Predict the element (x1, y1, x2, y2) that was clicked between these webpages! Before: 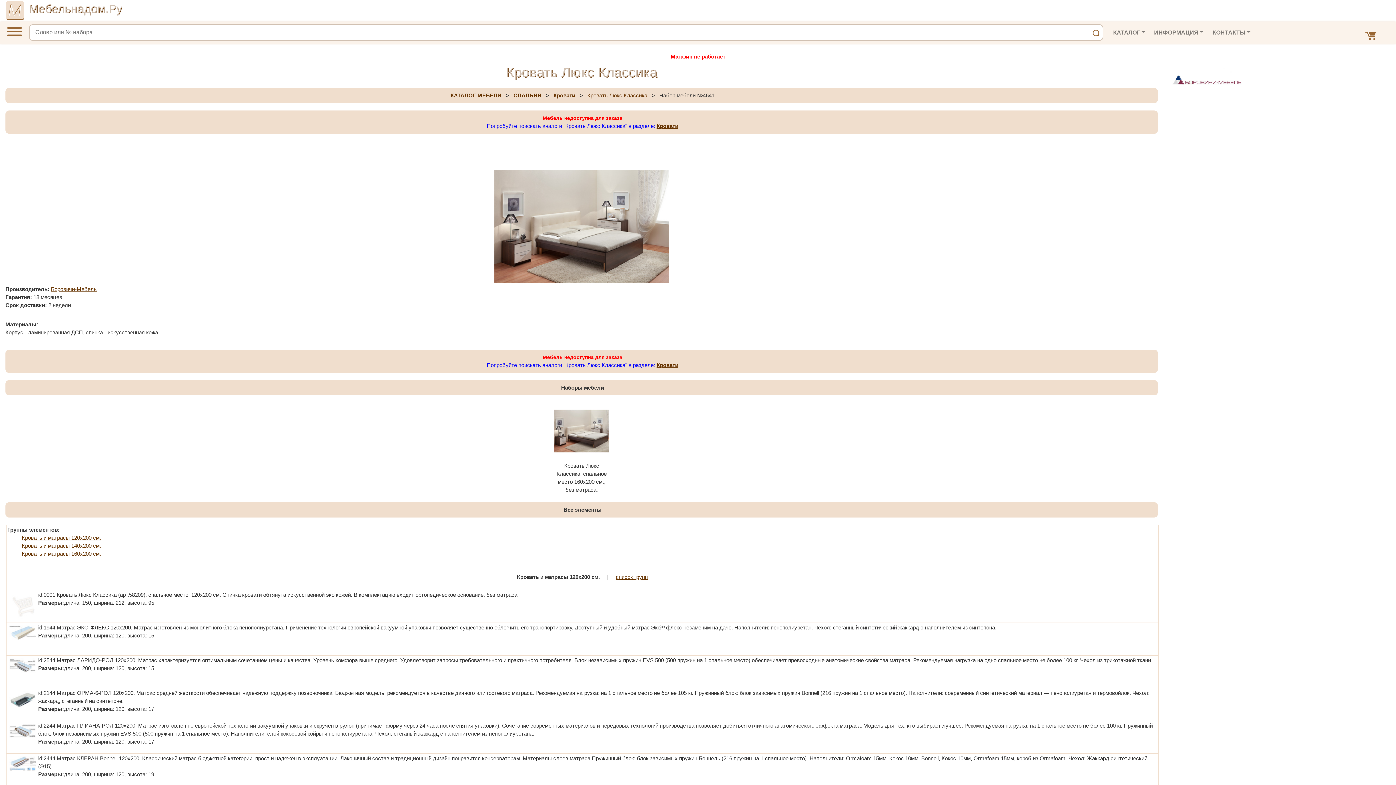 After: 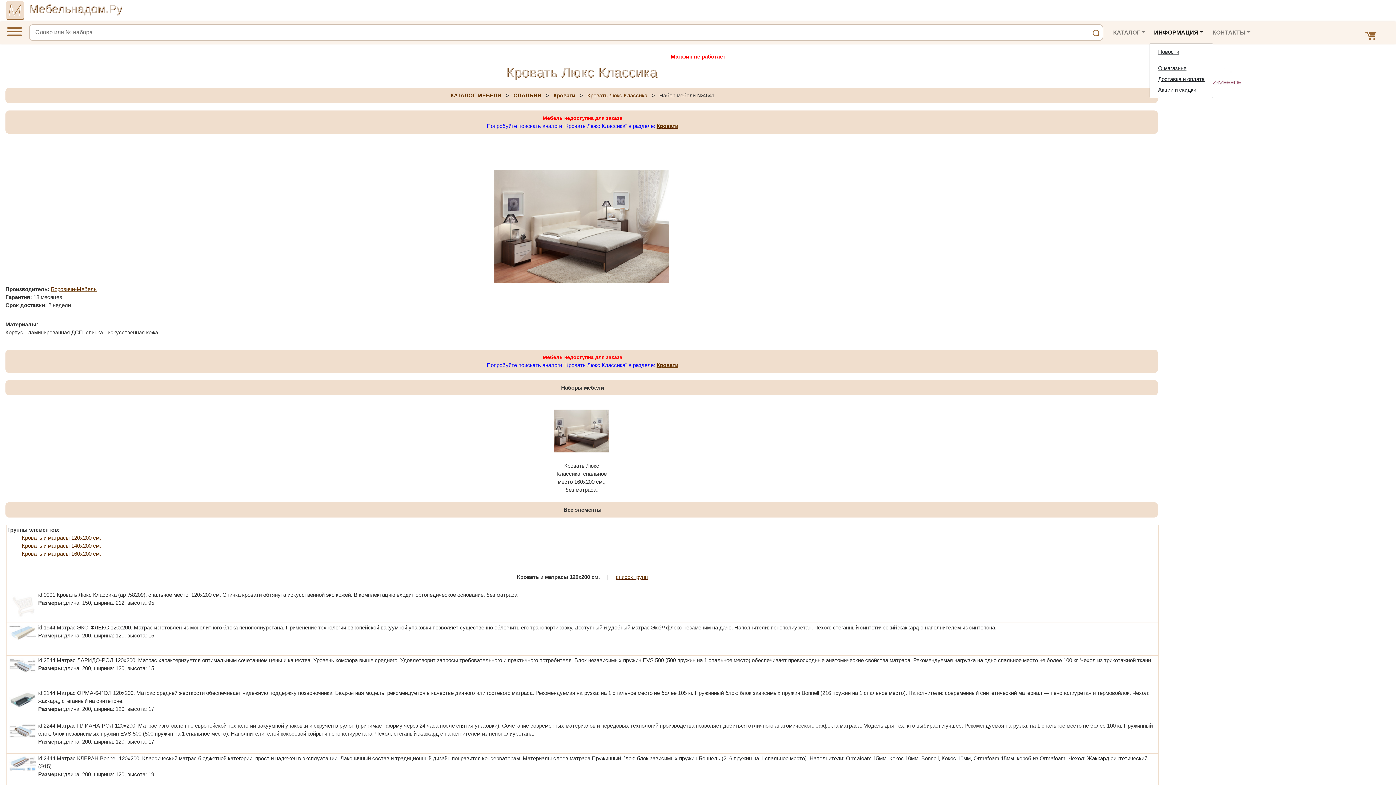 Action: label: ИНФОРМАЦИЯ bbox: (1151, 24, 1206, 40)